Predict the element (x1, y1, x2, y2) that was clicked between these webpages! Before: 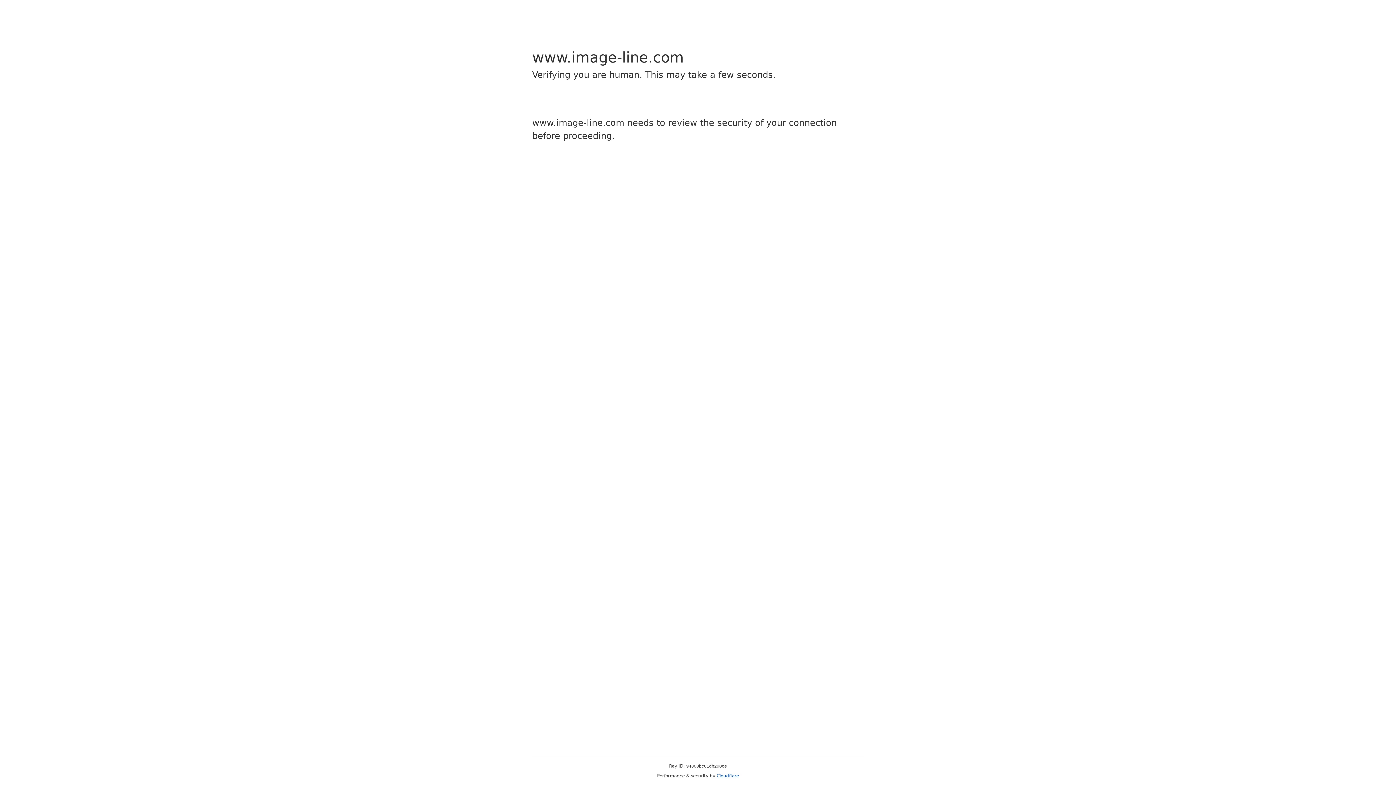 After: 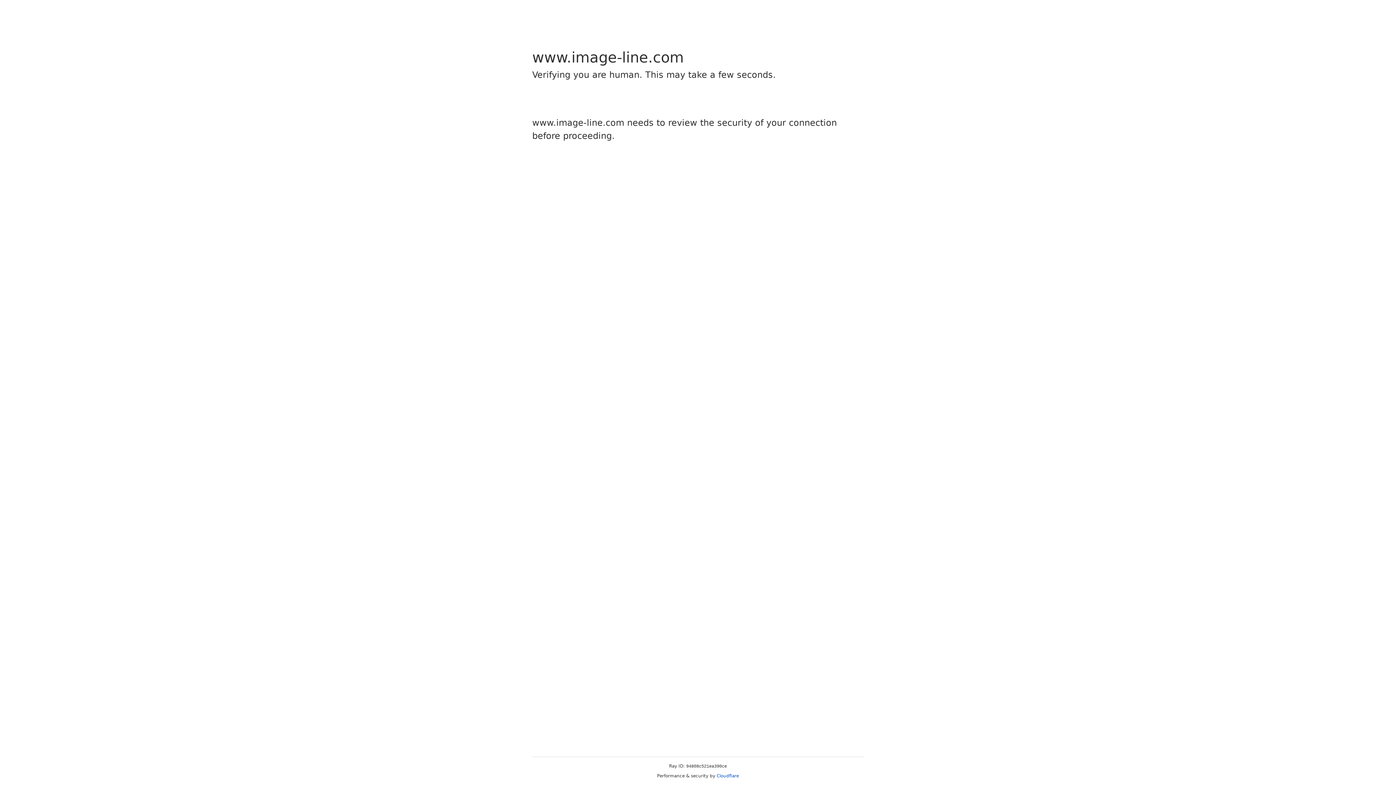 Action: label: Cloudflare bbox: (716, 773, 739, 778)